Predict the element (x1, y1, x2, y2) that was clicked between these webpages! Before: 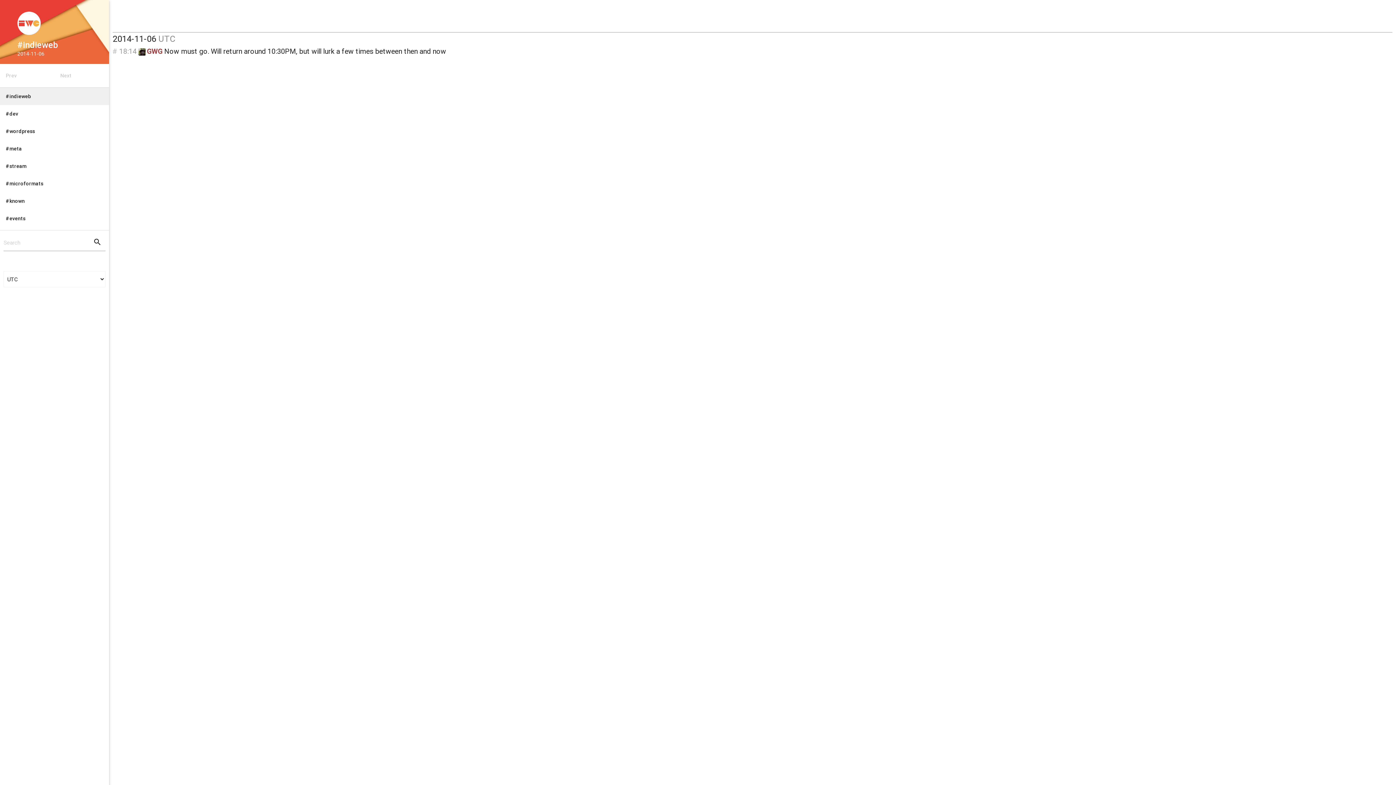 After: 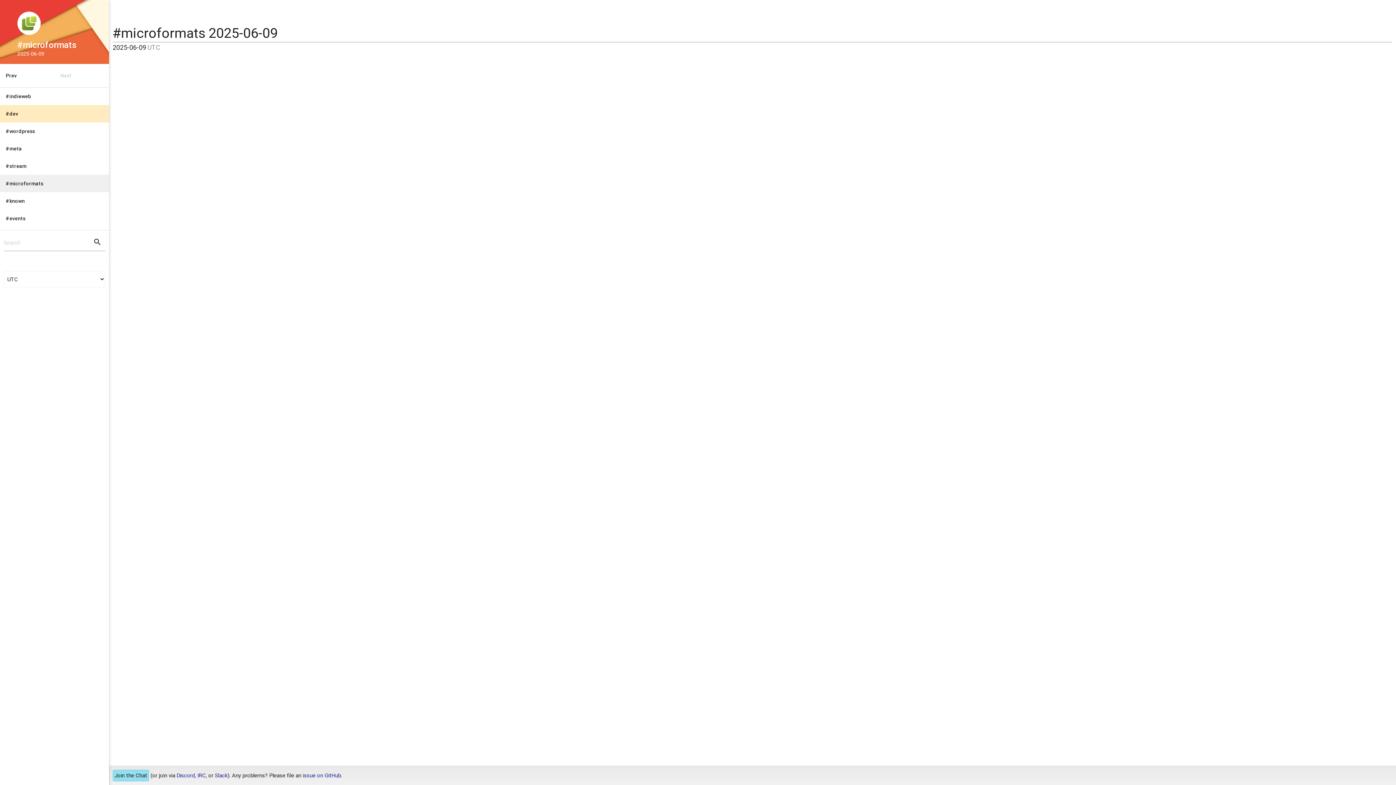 Action: bbox: (0, 174, 109, 192) label: #microformats